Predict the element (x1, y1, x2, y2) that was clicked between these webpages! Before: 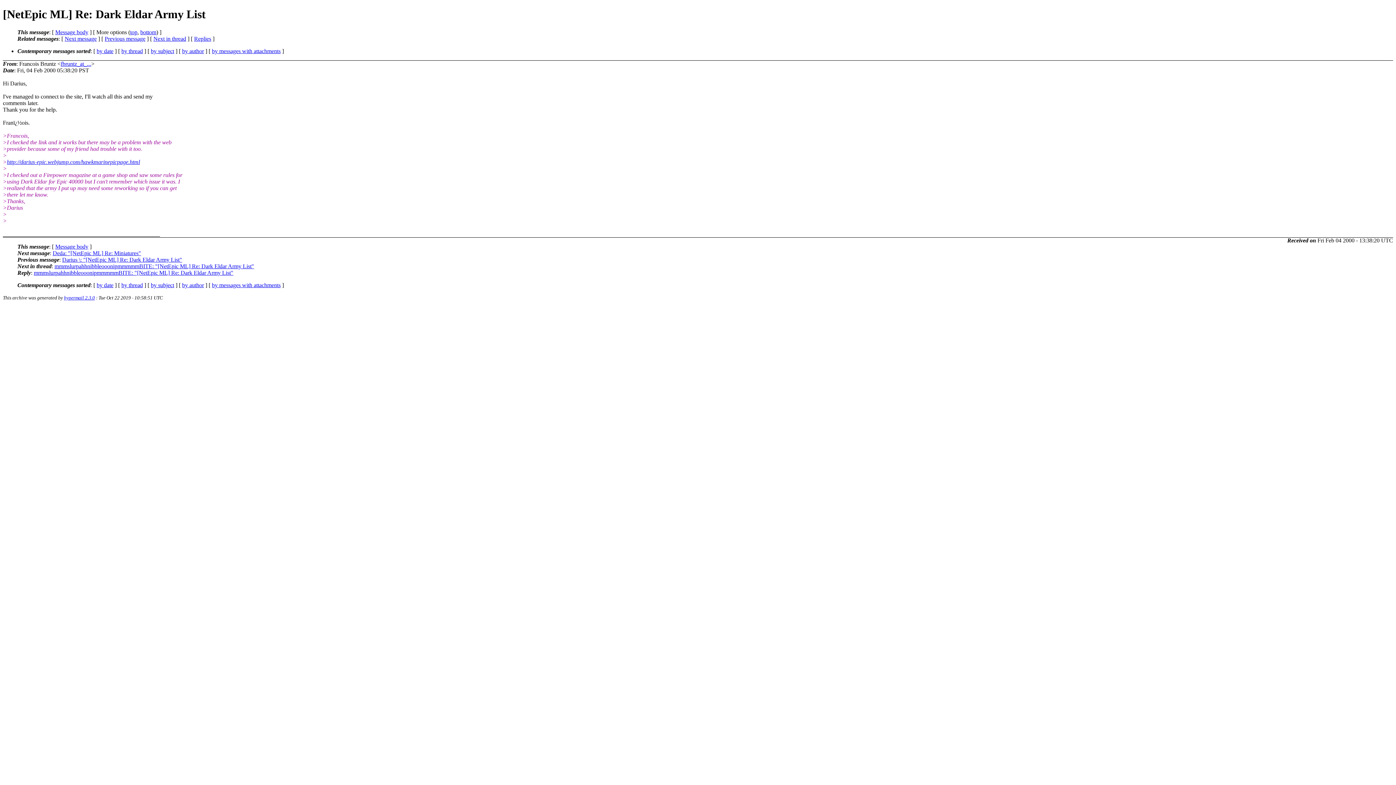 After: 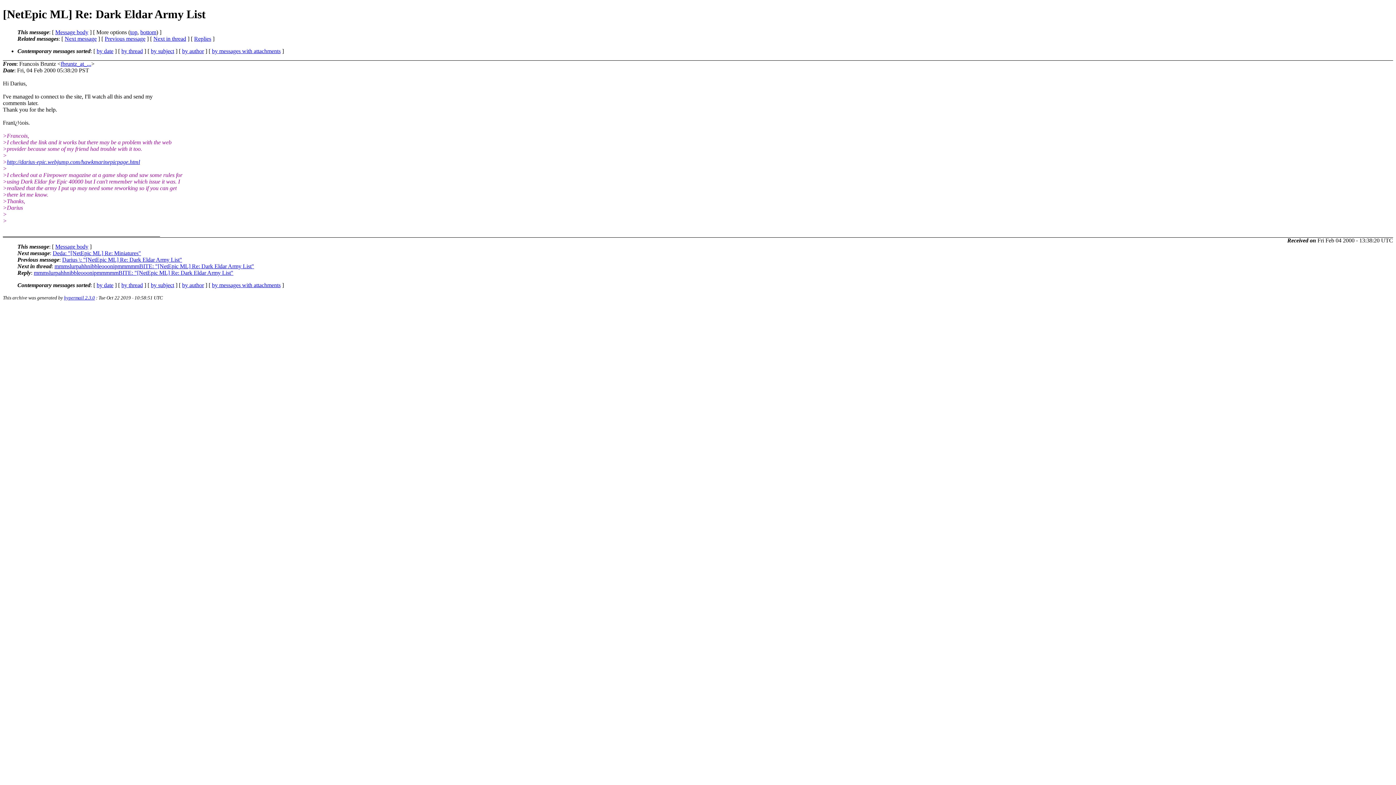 Action: bbox: (140, 29, 156, 35) label: bottom